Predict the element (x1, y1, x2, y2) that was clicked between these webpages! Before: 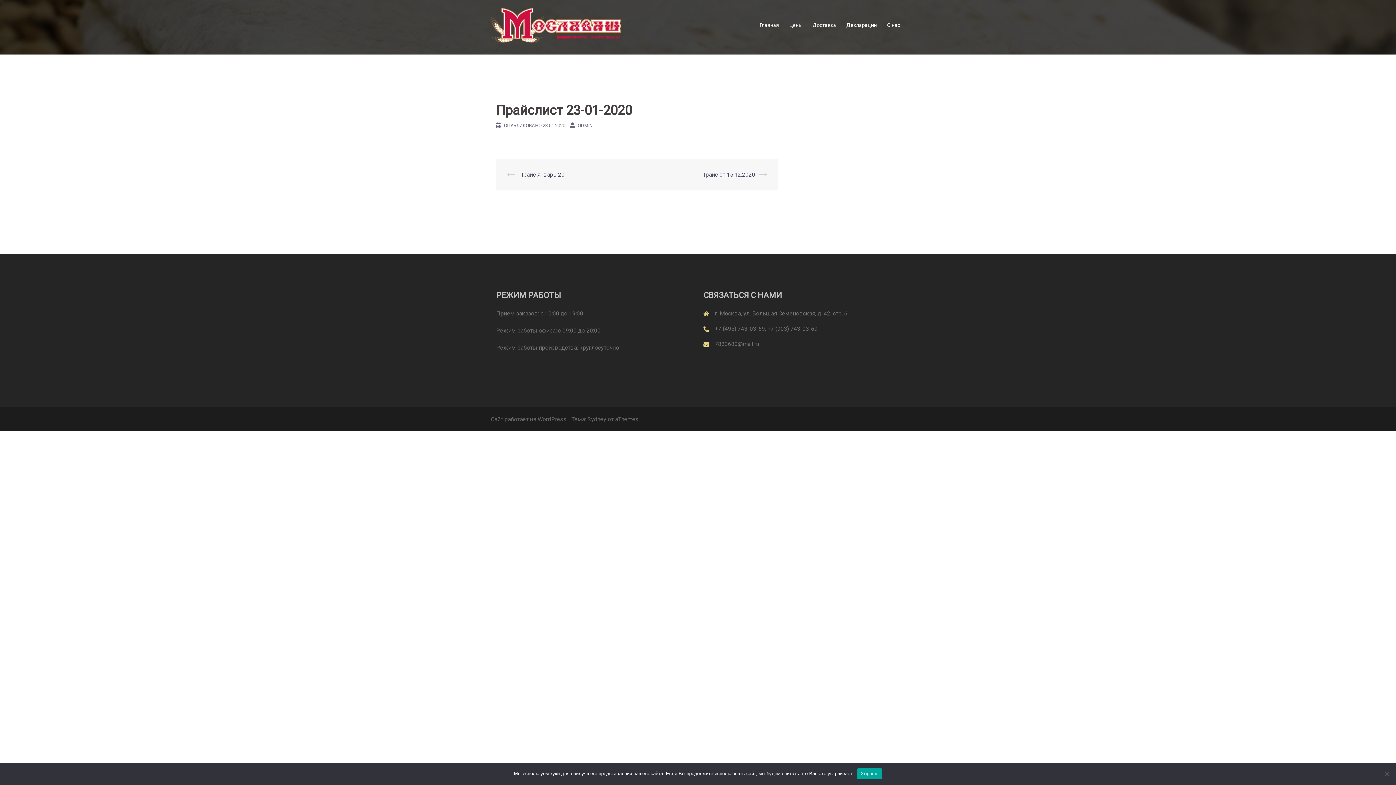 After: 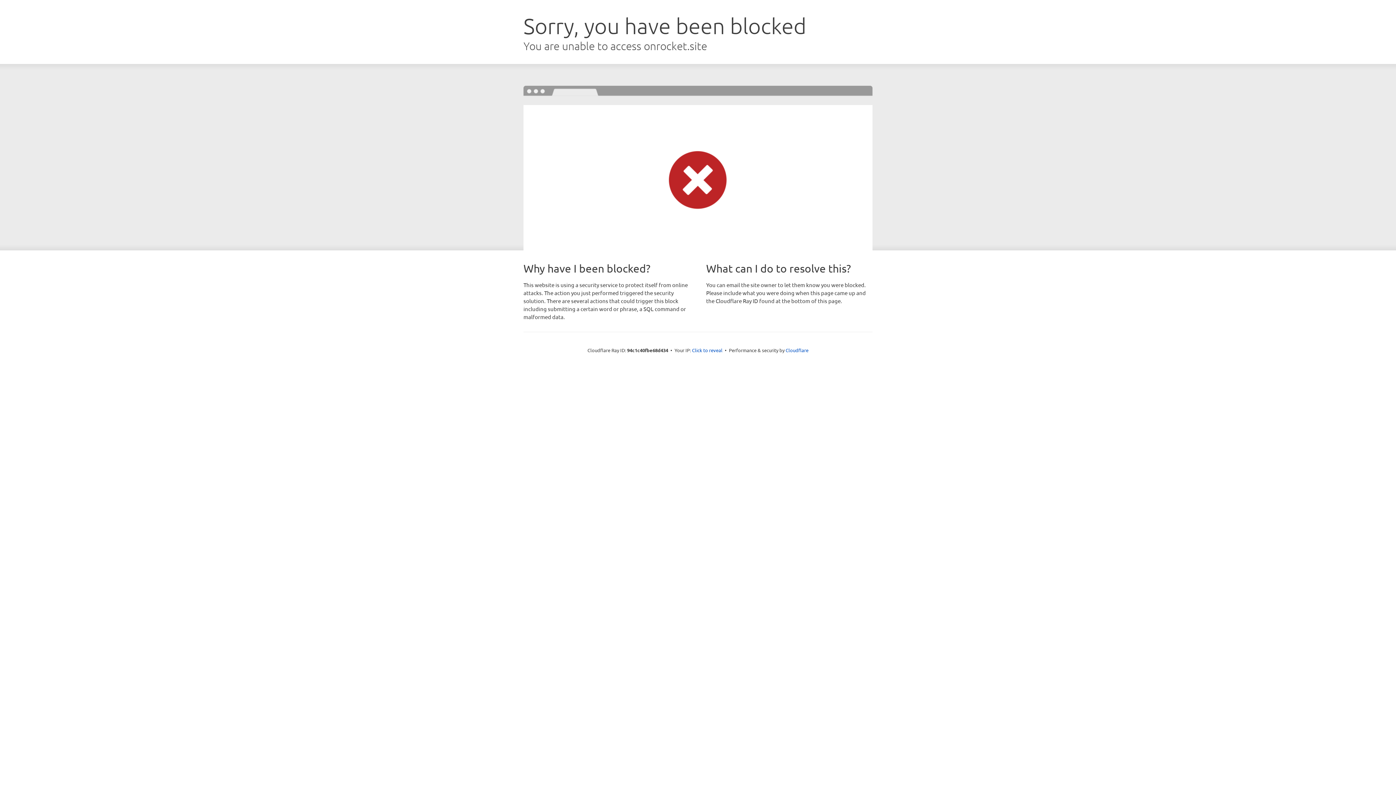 Action: bbox: (587, 416, 606, 422) label: Sydney